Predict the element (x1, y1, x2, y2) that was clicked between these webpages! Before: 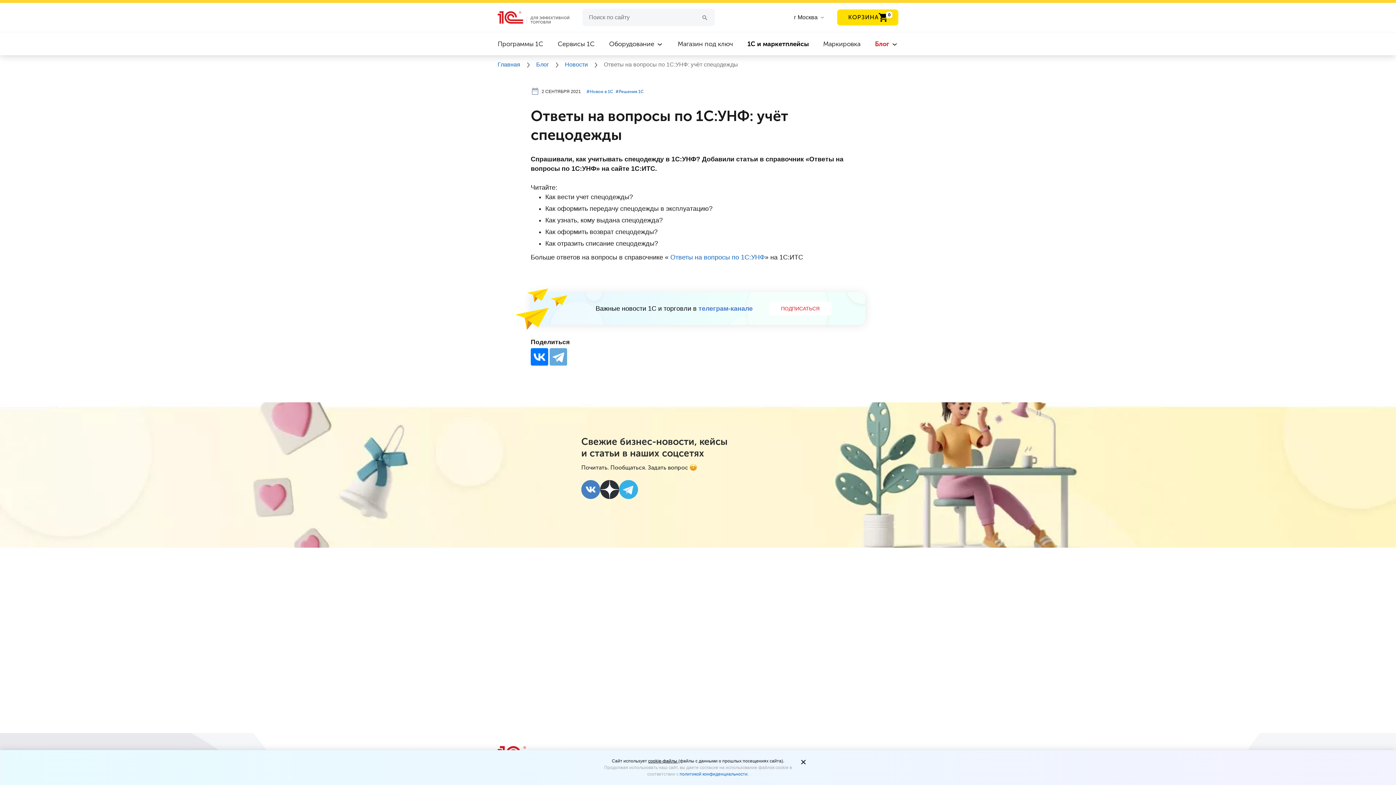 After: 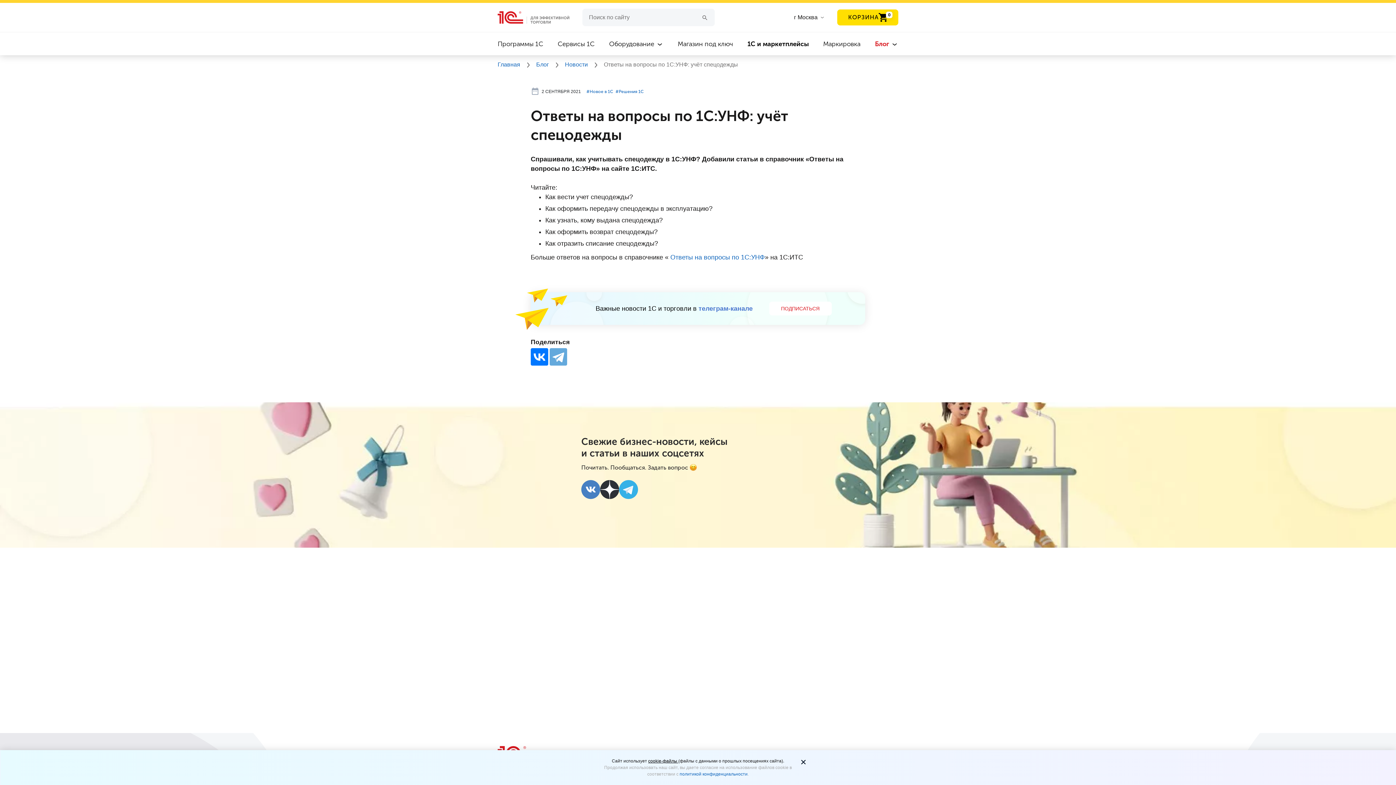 Action: label: Важные новости 1С и торговли в телеграм-канале
ПОДПИСАТЬСЯ bbox: (530, 292, 865, 325)